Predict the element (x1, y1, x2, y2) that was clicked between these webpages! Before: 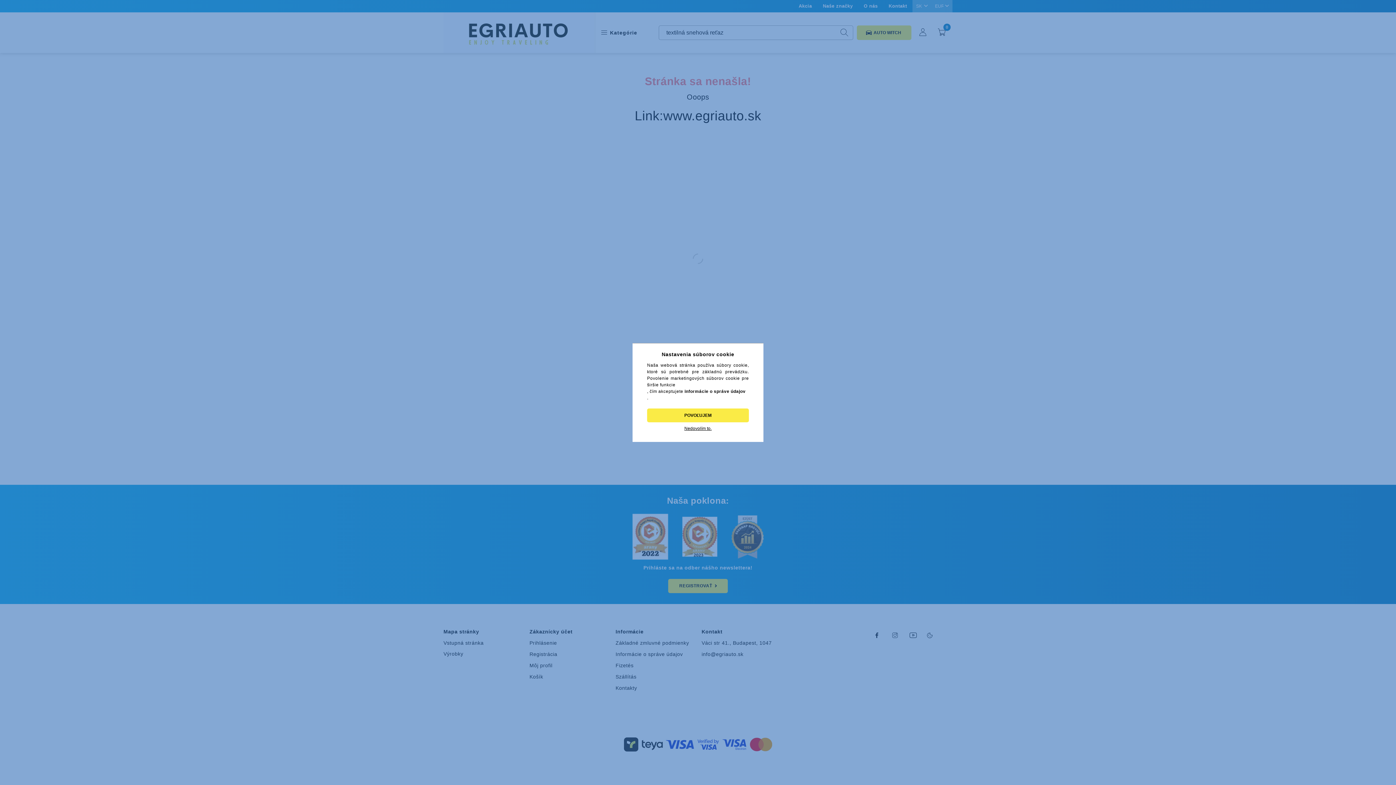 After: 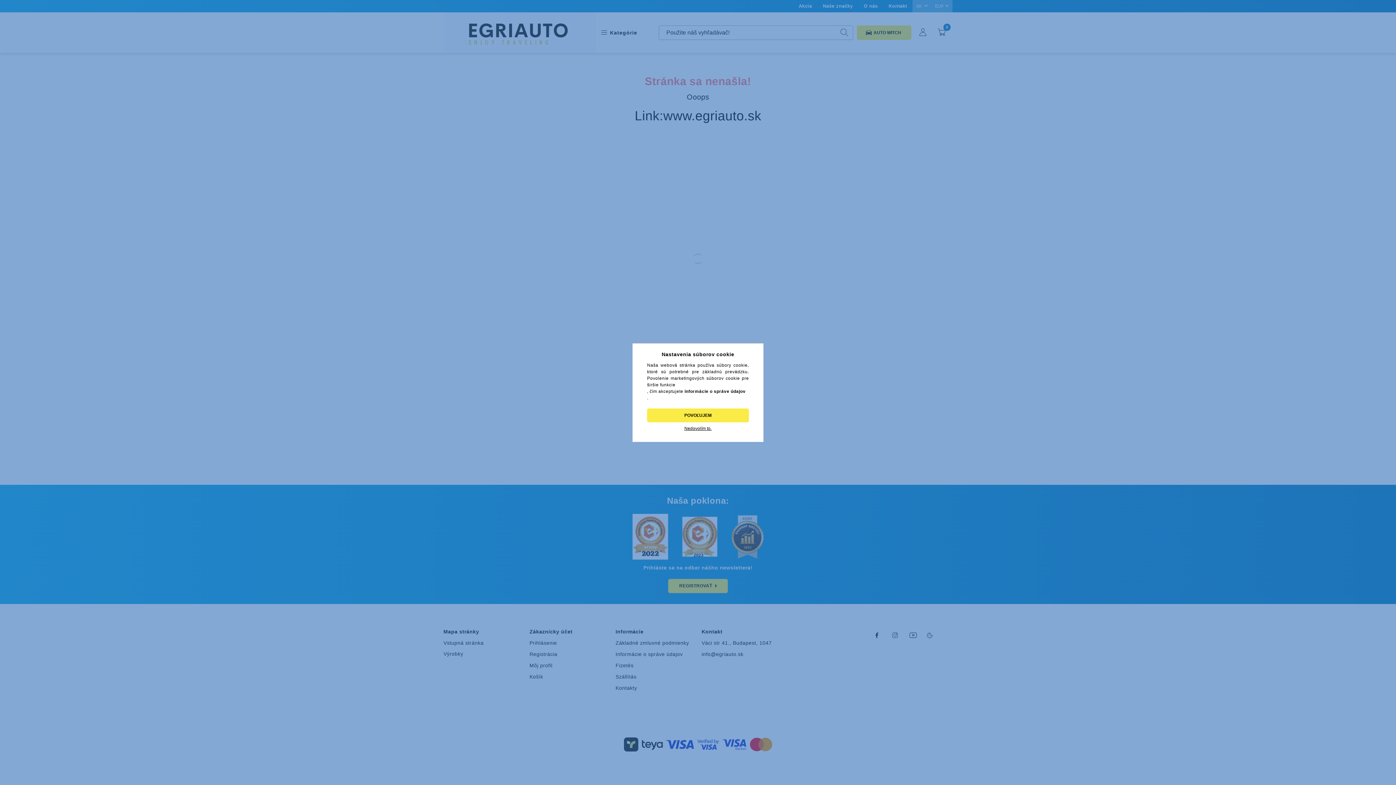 Action: bbox: (684, 389, 745, 394) label: informácie o správe údajov
